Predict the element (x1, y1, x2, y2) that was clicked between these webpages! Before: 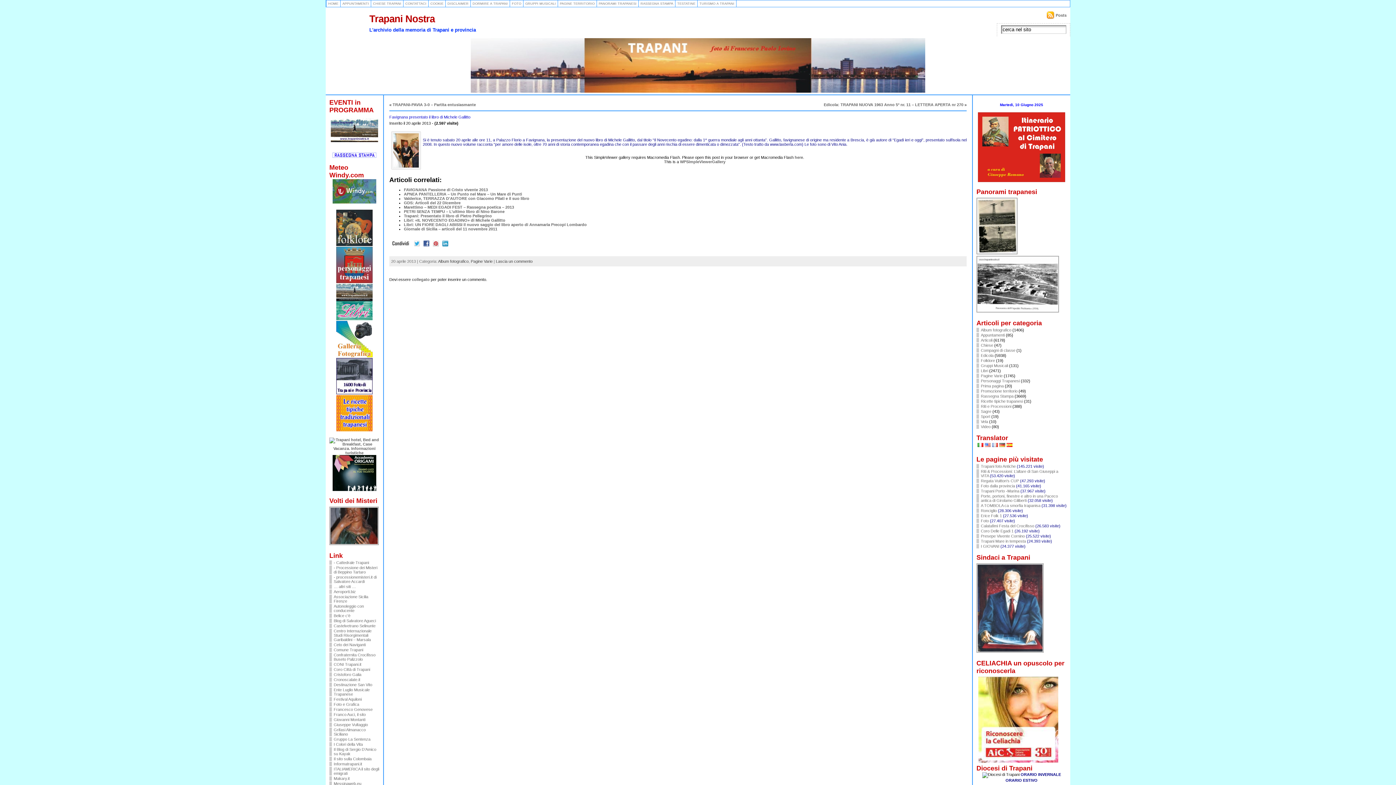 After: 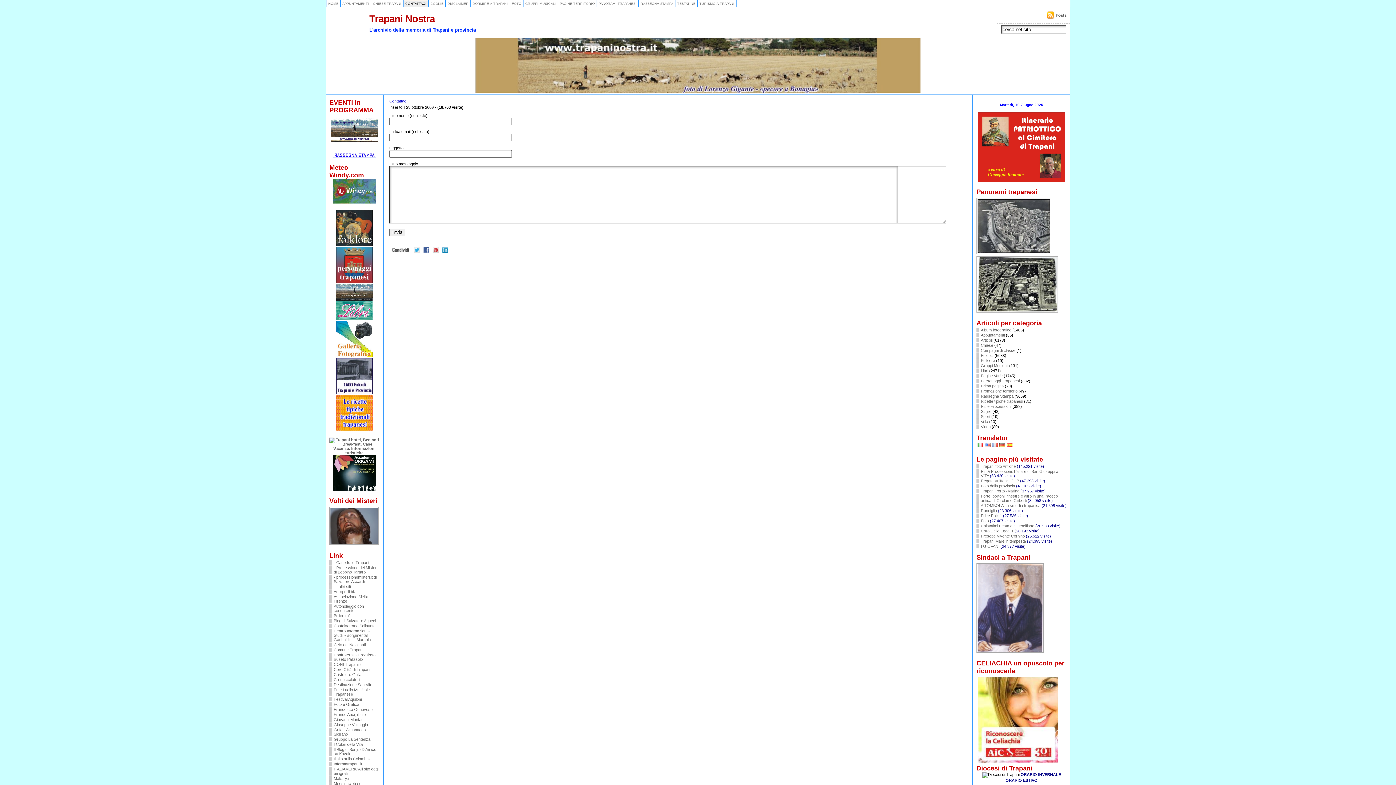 Action: label: CONTATTACI bbox: (403, 0, 428, 7)